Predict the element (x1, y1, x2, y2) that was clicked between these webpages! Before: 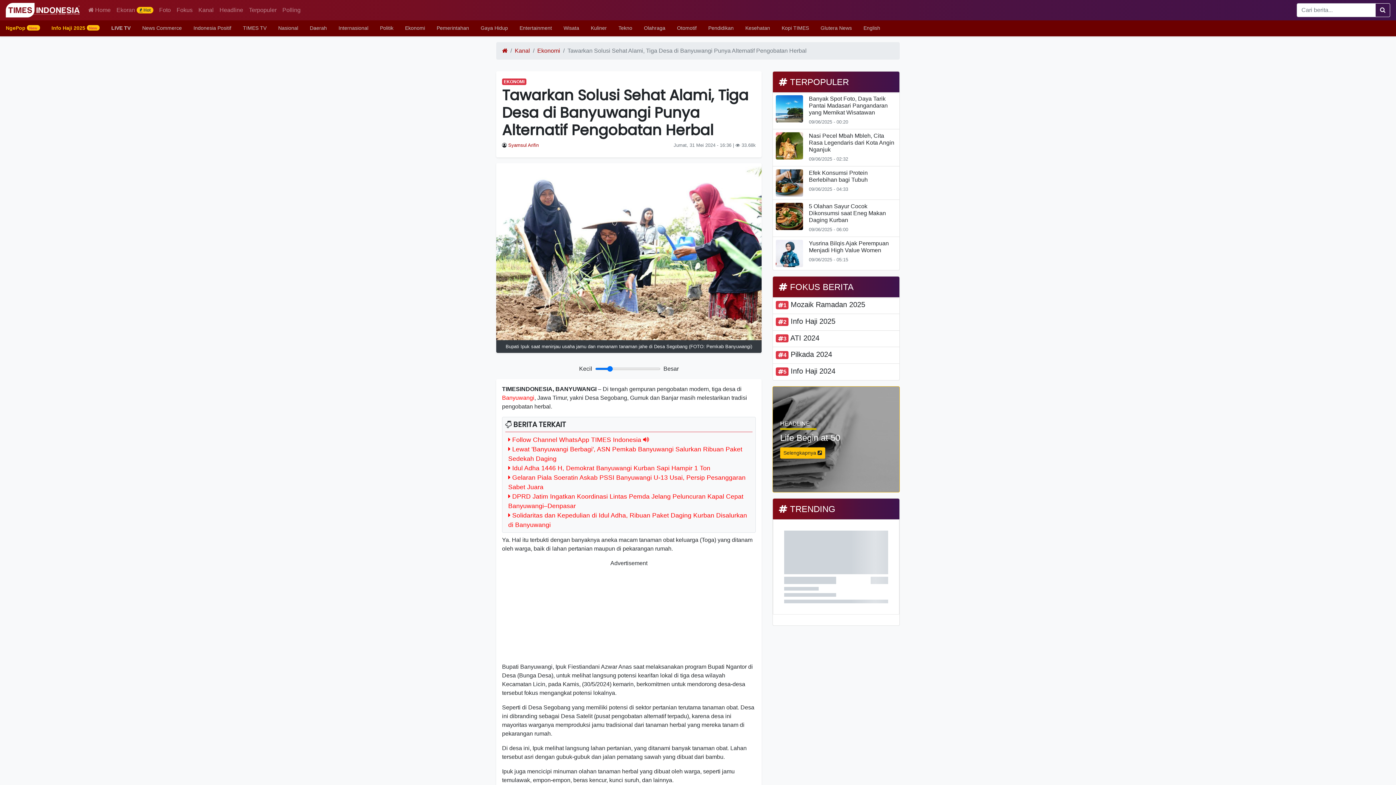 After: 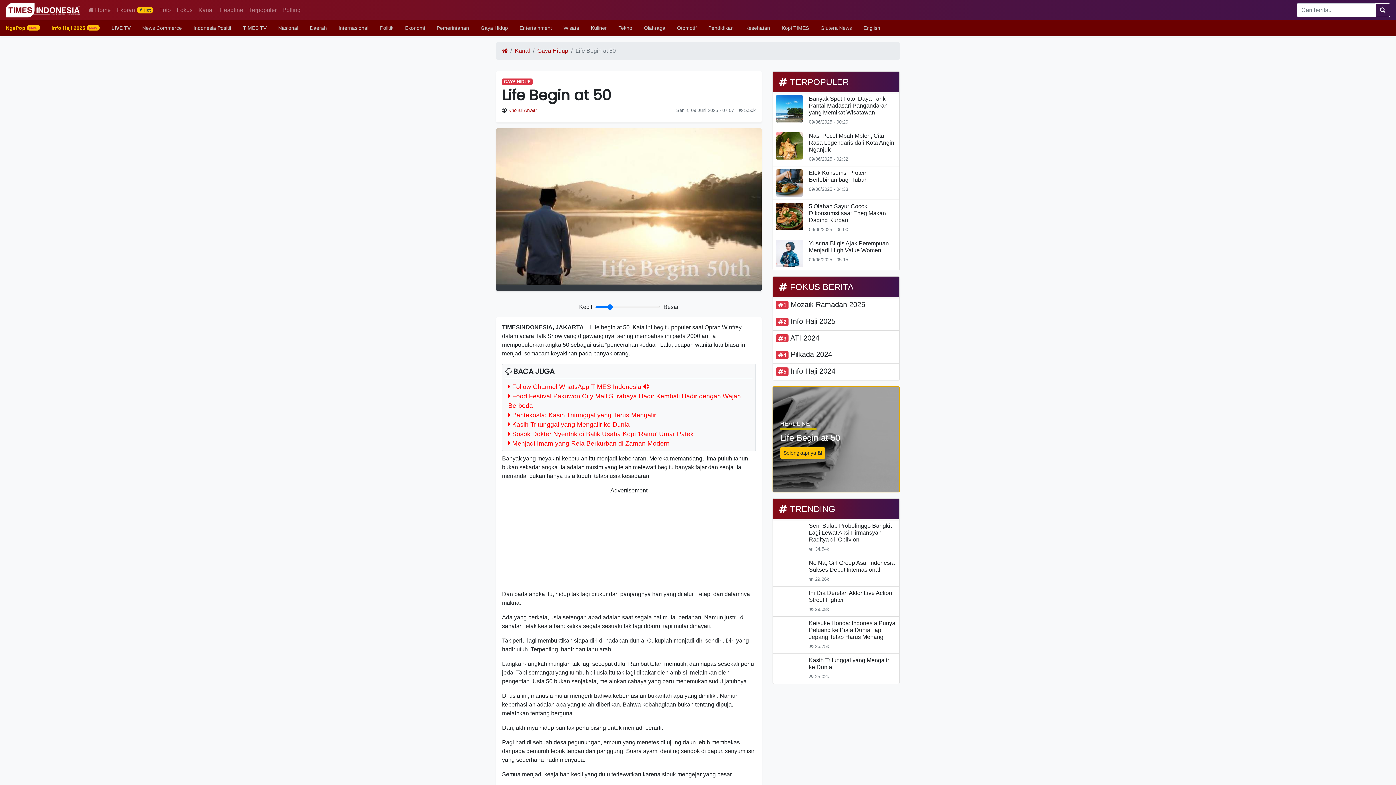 Action: label: Selengkapnya  bbox: (780, 399, 825, 410)